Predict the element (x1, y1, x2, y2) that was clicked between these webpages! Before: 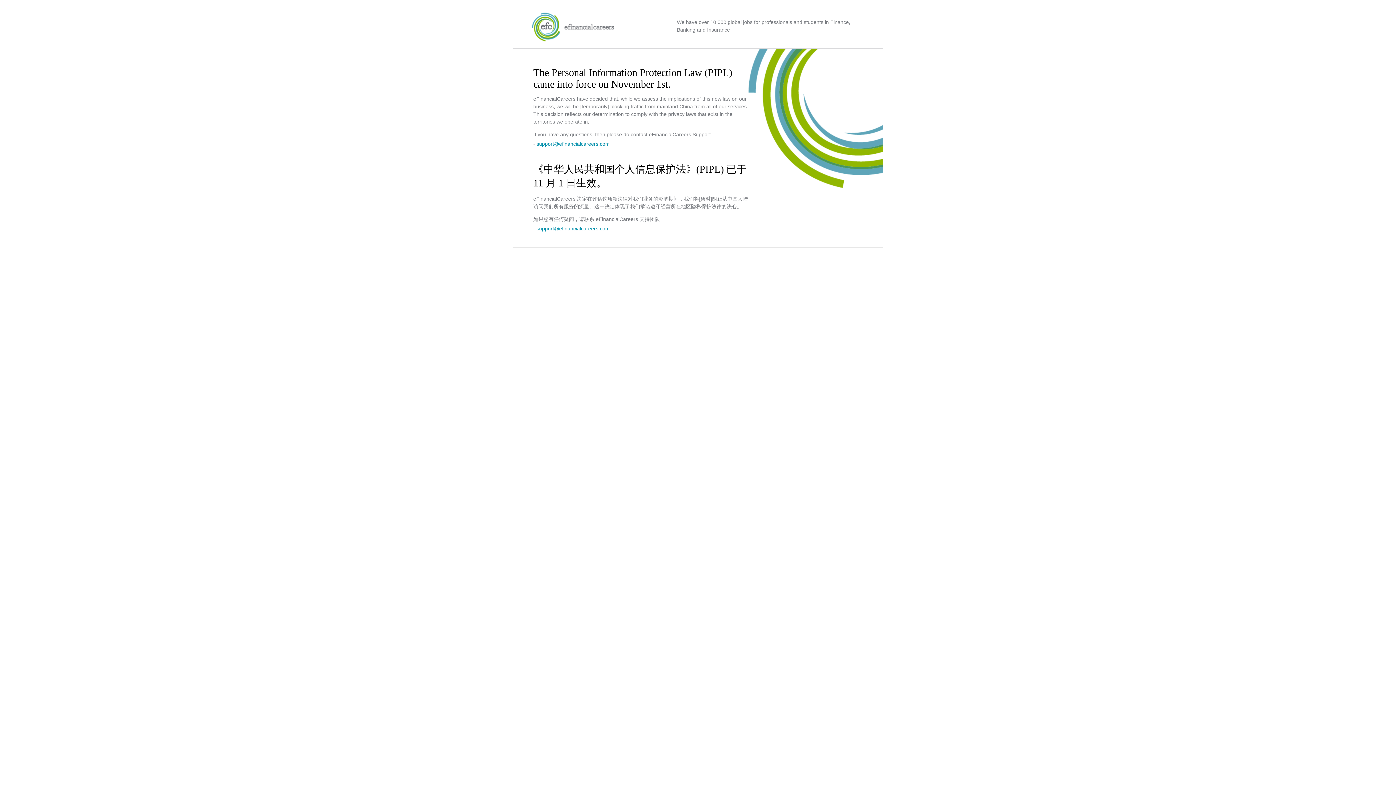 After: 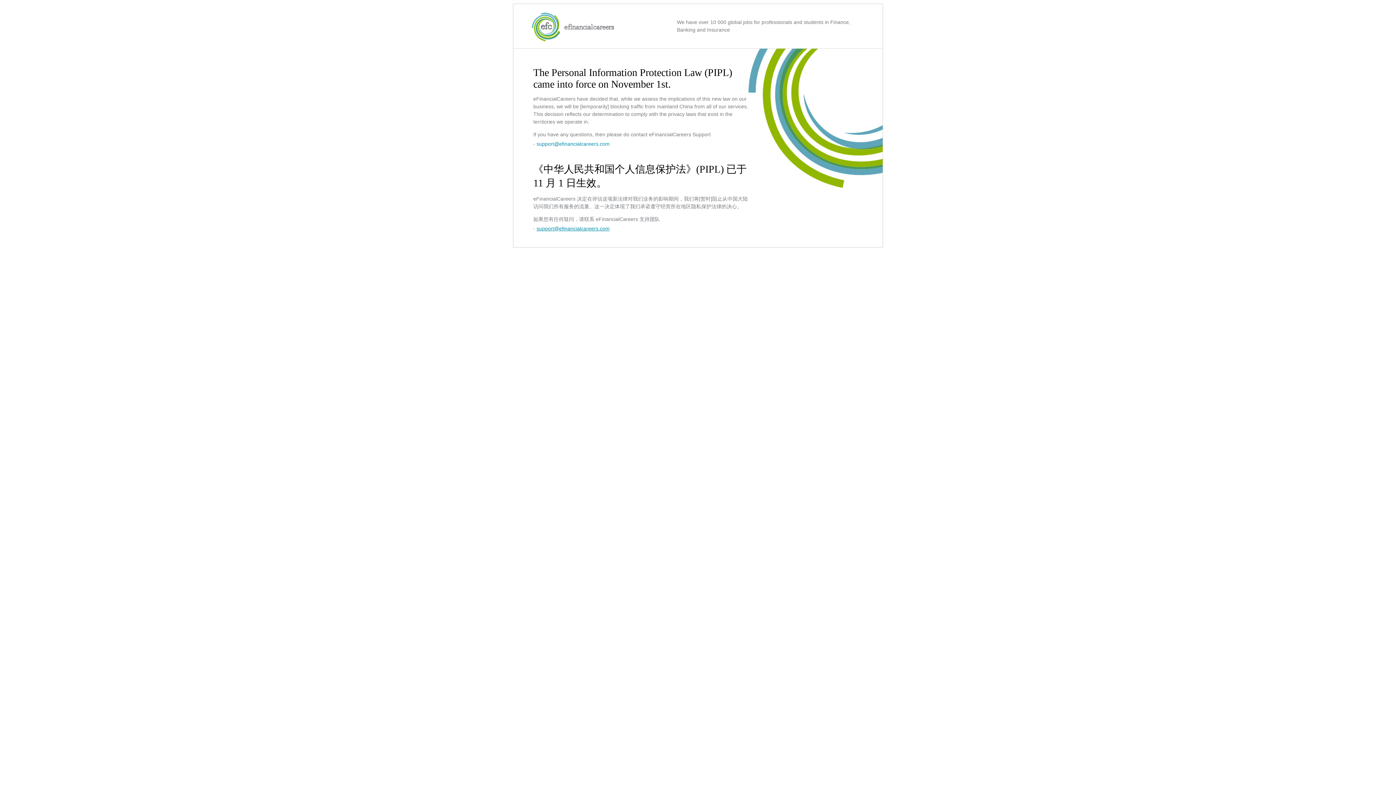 Action: bbox: (536, 225, 609, 231) label: support@efinancialcareers.com